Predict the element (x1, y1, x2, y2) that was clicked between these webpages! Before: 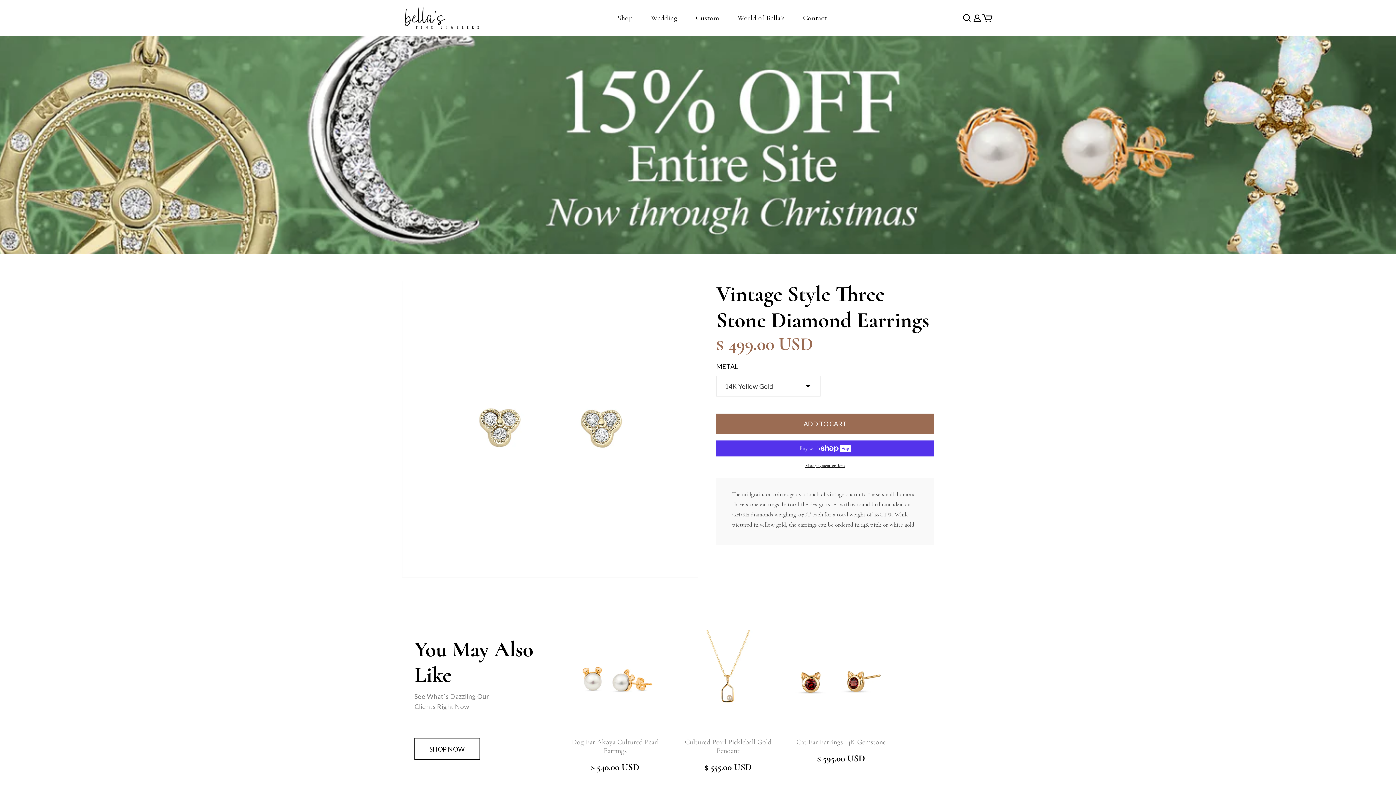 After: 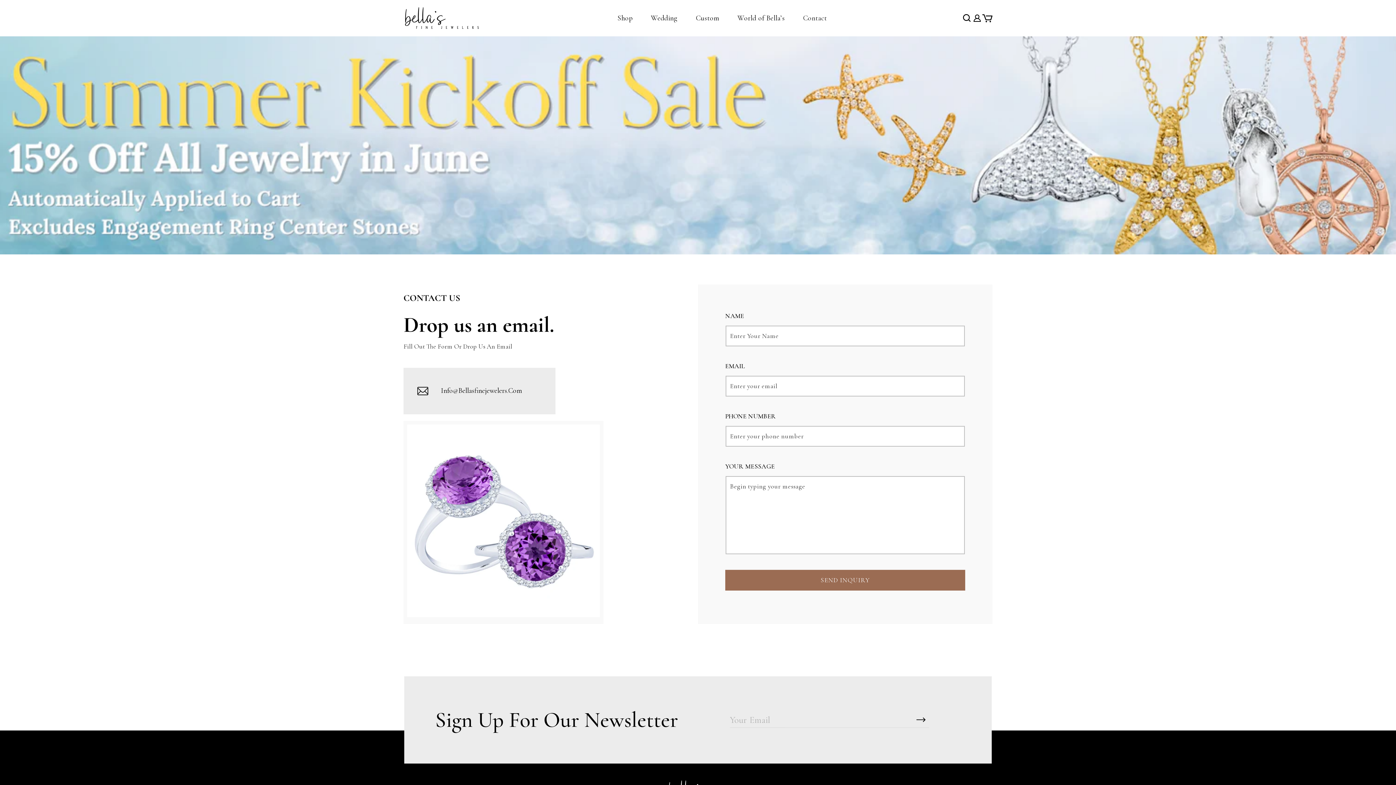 Action: bbox: (803, 13, 827, 22) label: Contact